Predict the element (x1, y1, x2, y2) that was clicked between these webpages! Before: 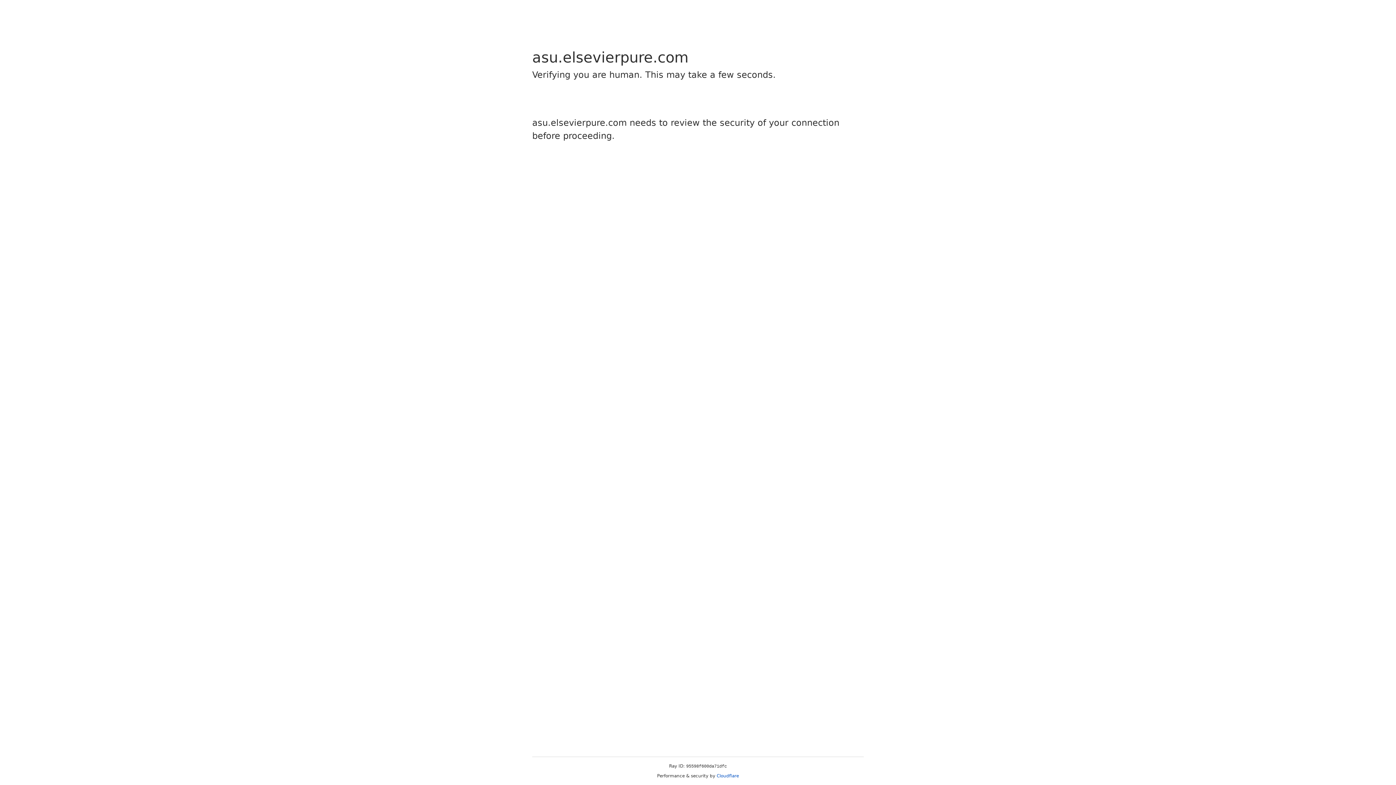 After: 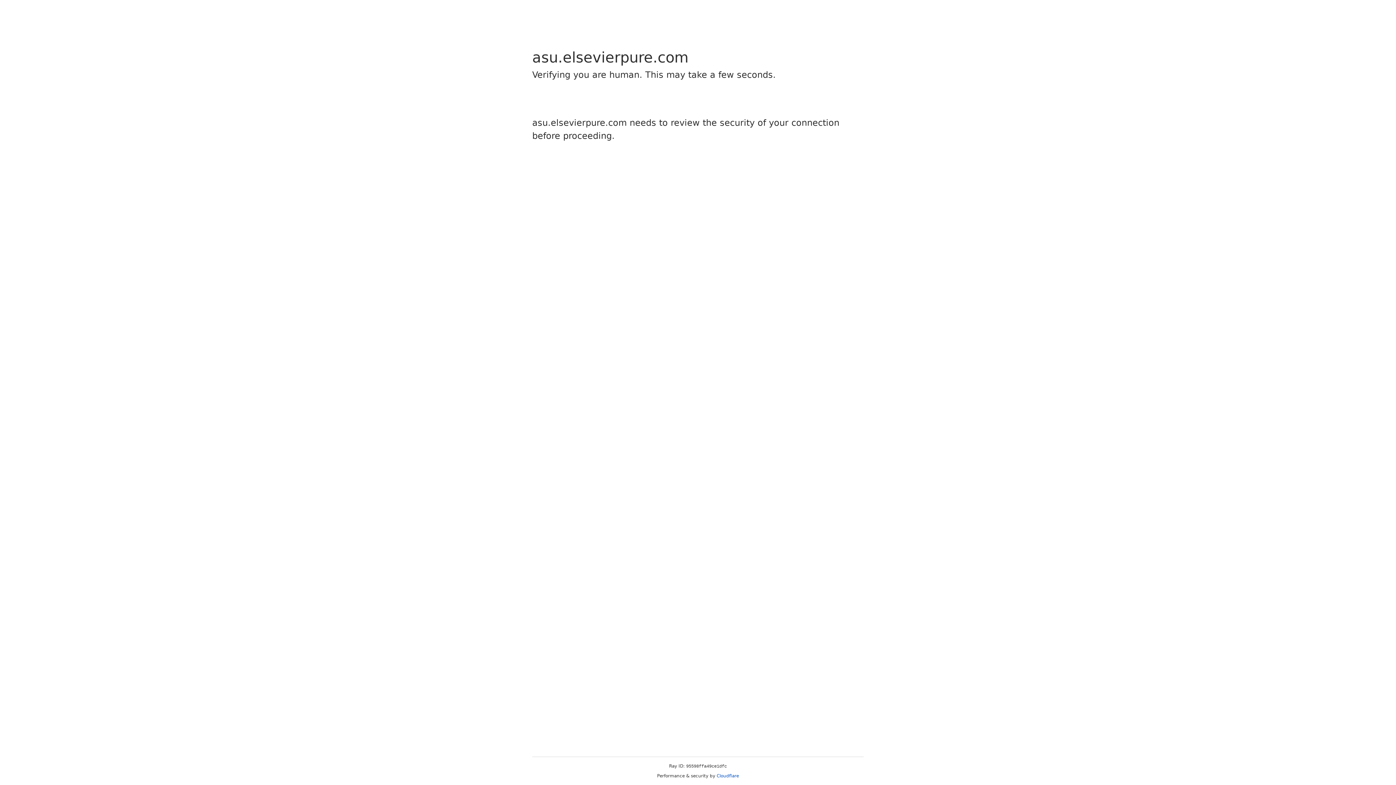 Action: bbox: (716, 773, 739, 778) label: Cloudflare